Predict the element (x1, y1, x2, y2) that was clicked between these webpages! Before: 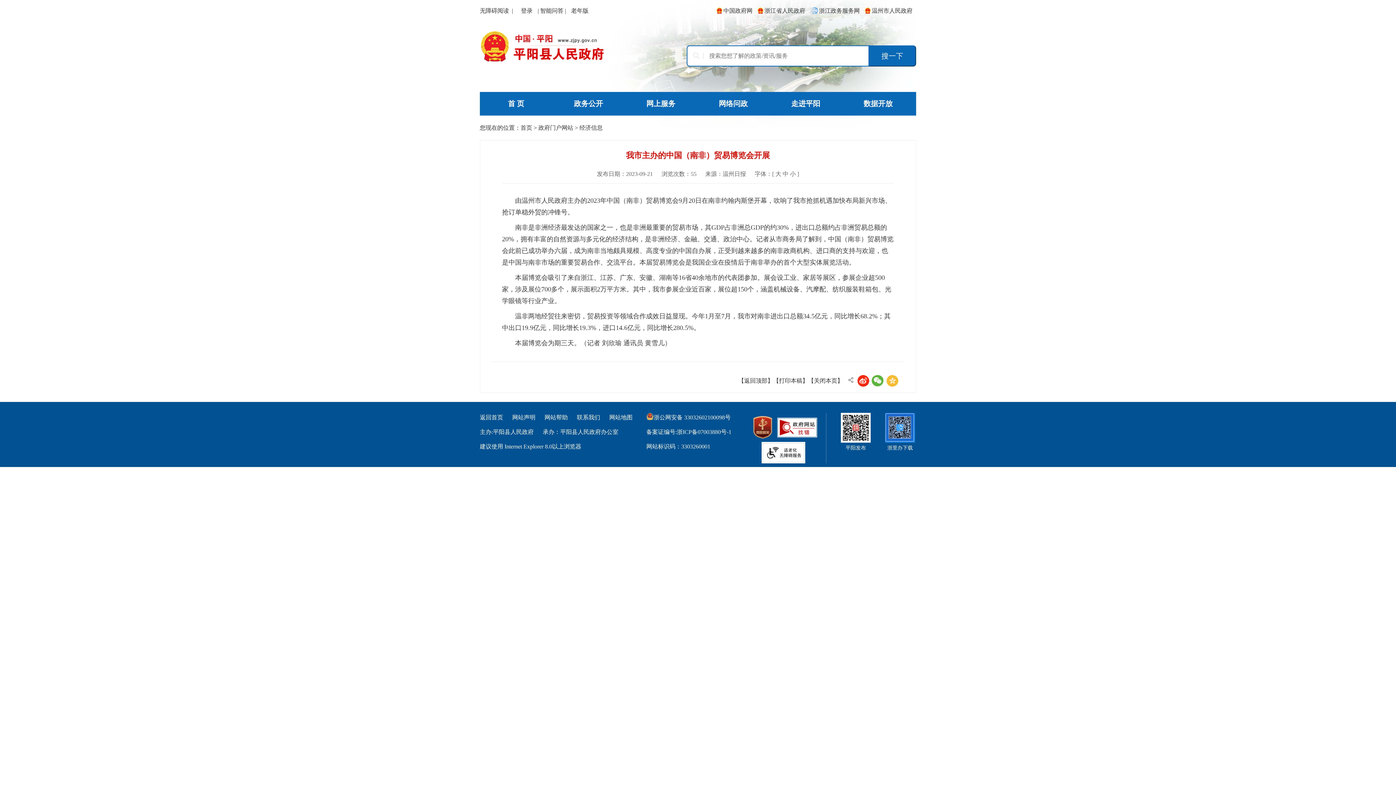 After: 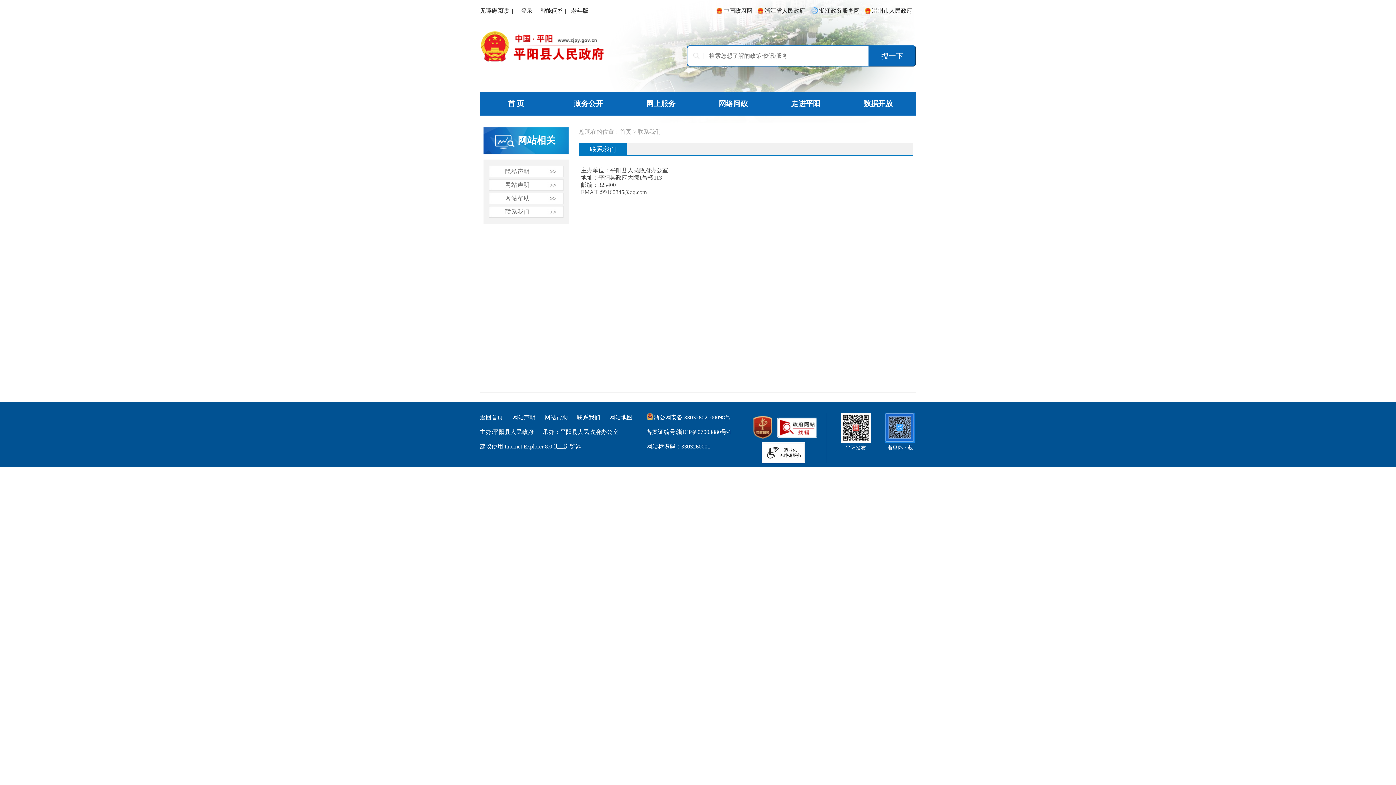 Action: bbox: (577, 413, 600, 422) label: 联系我们